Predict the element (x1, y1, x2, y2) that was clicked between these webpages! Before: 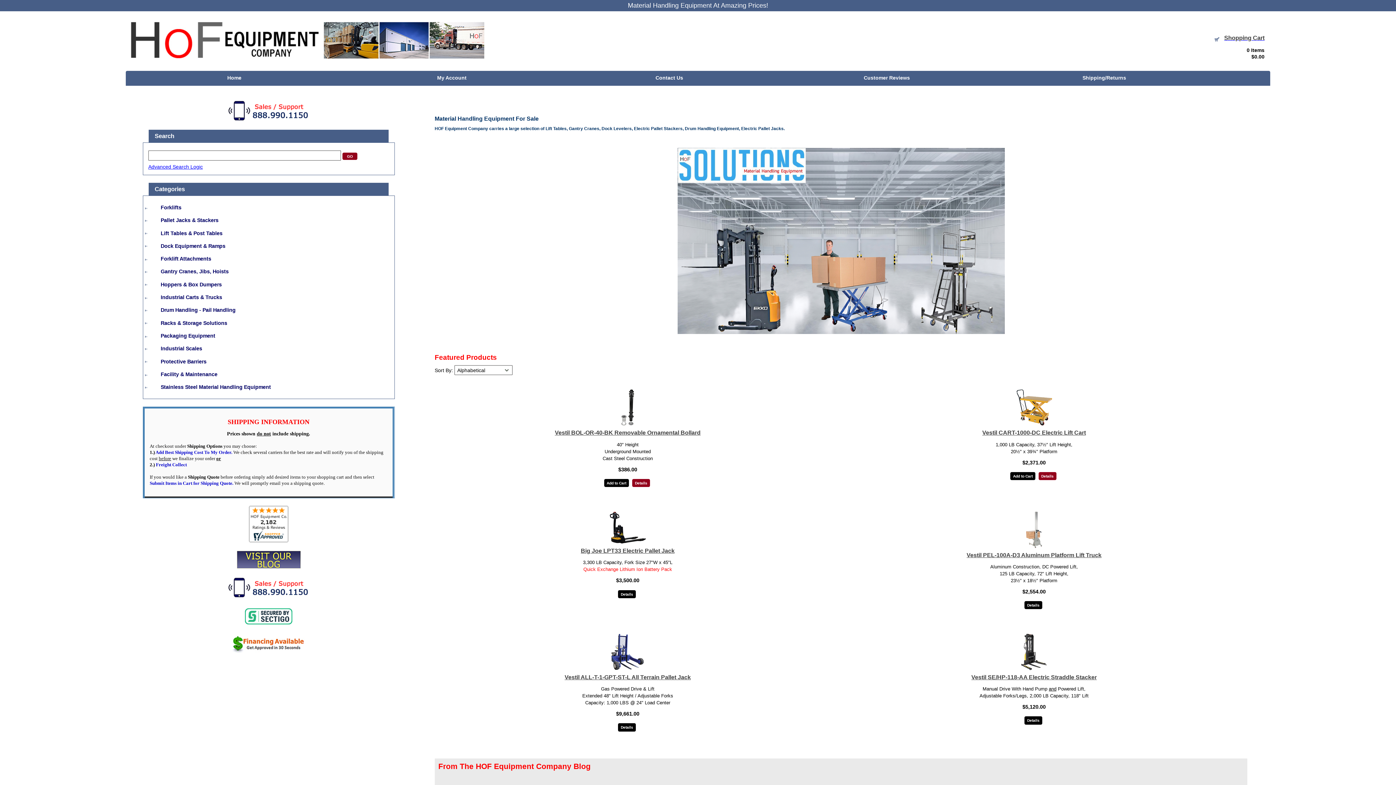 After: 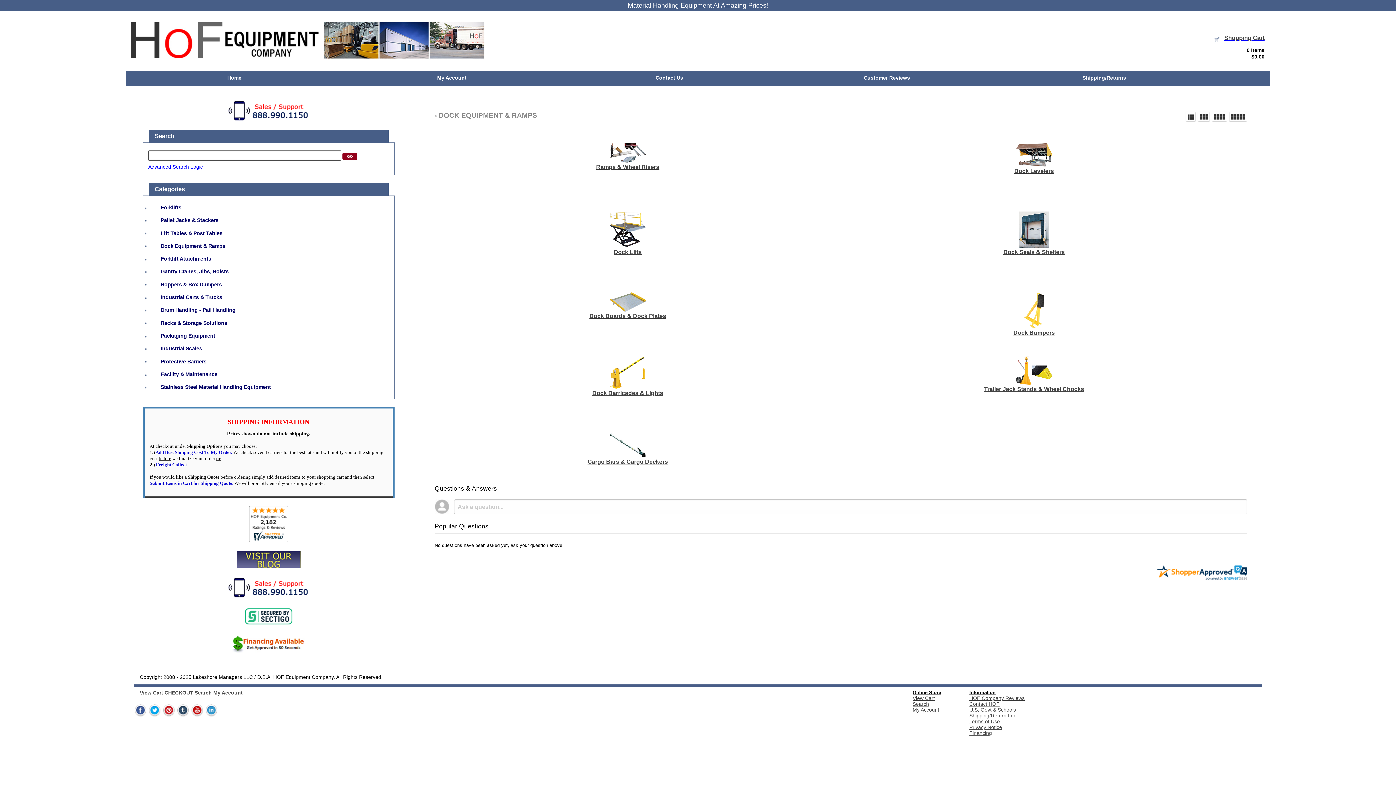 Action: label: Dock Equipment & Ramps bbox: (160, 243, 225, 249)